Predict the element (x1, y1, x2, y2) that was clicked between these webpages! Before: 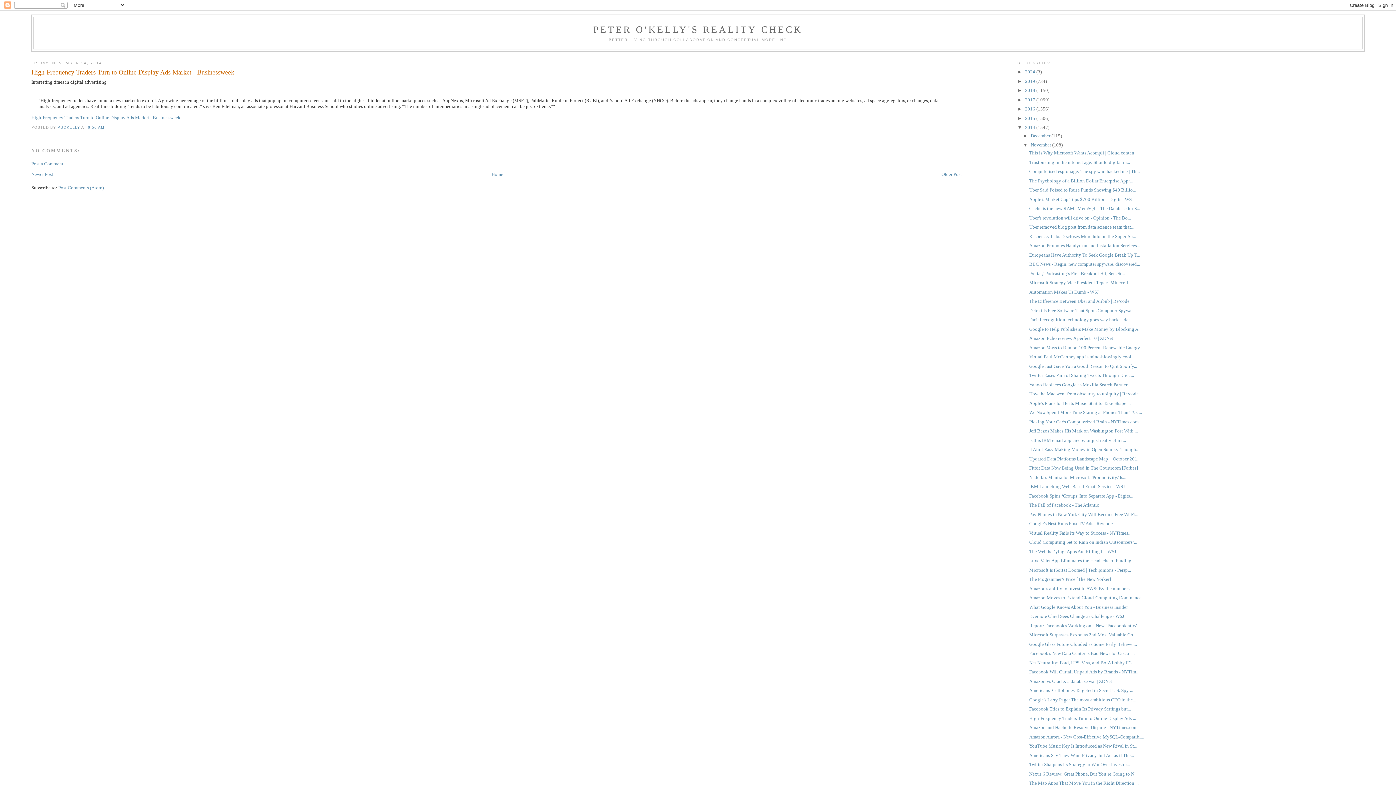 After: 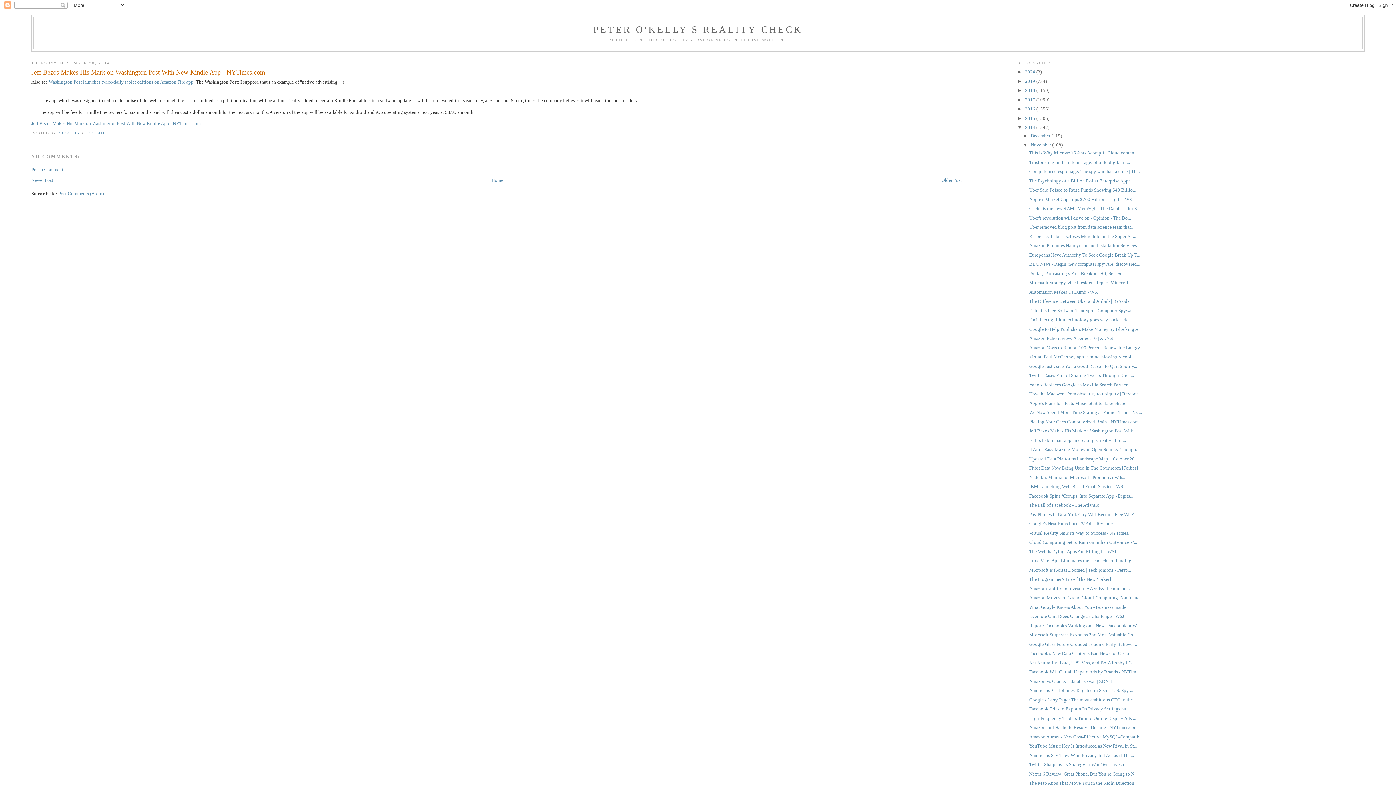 Action: bbox: (1029, 428, 1138, 433) label: Jeff Bezos Makes His Mark on Washington Post With ...